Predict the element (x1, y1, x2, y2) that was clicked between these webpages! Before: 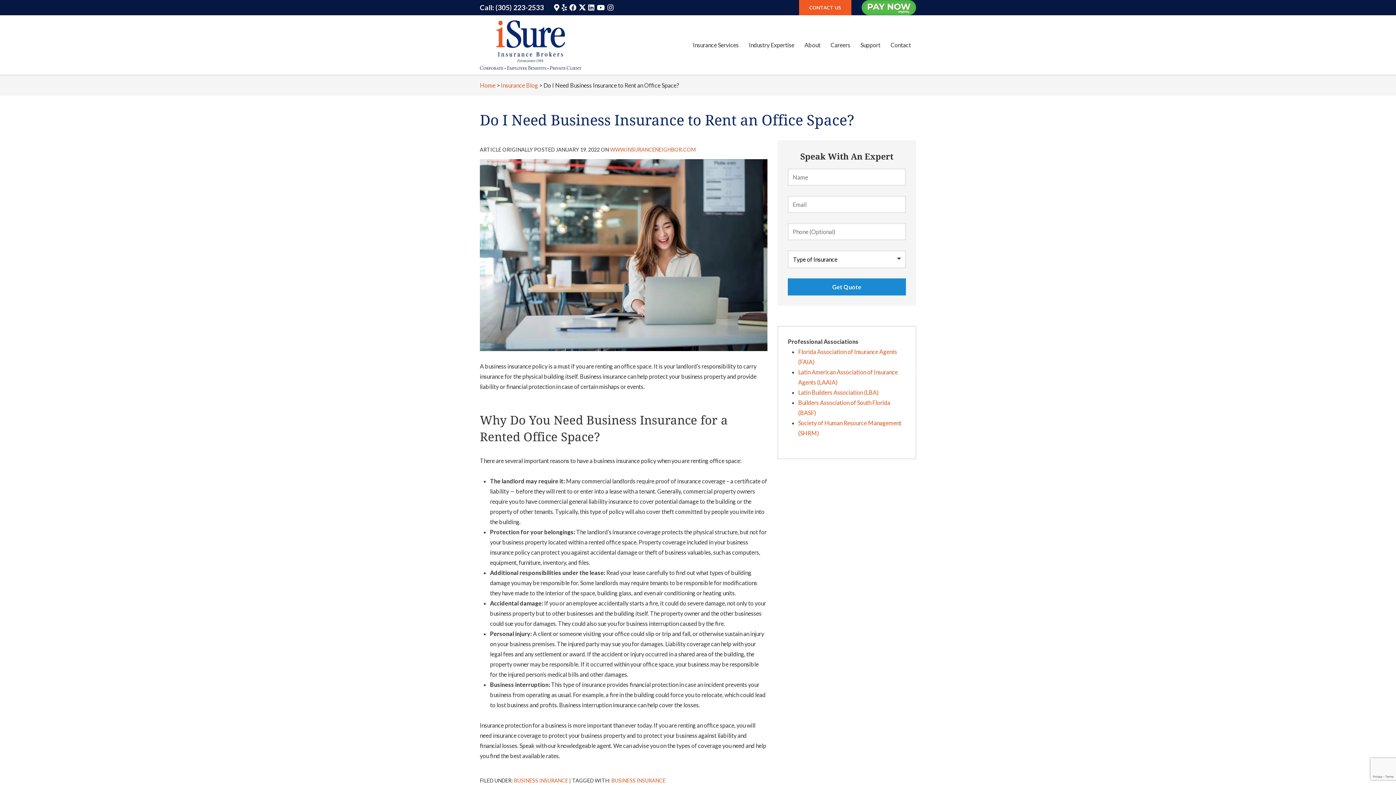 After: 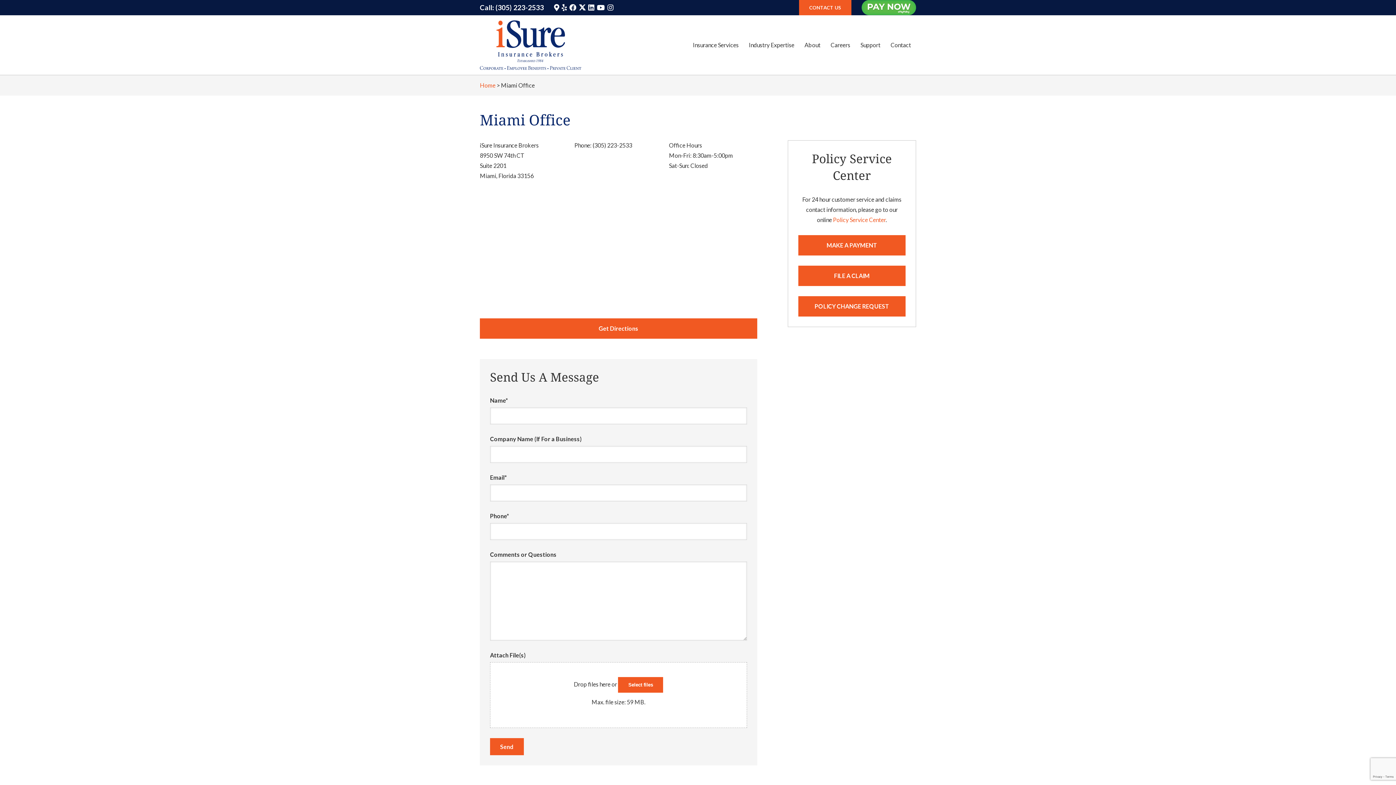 Action: label: CONTACT US bbox: (799, 0, 851, 15)